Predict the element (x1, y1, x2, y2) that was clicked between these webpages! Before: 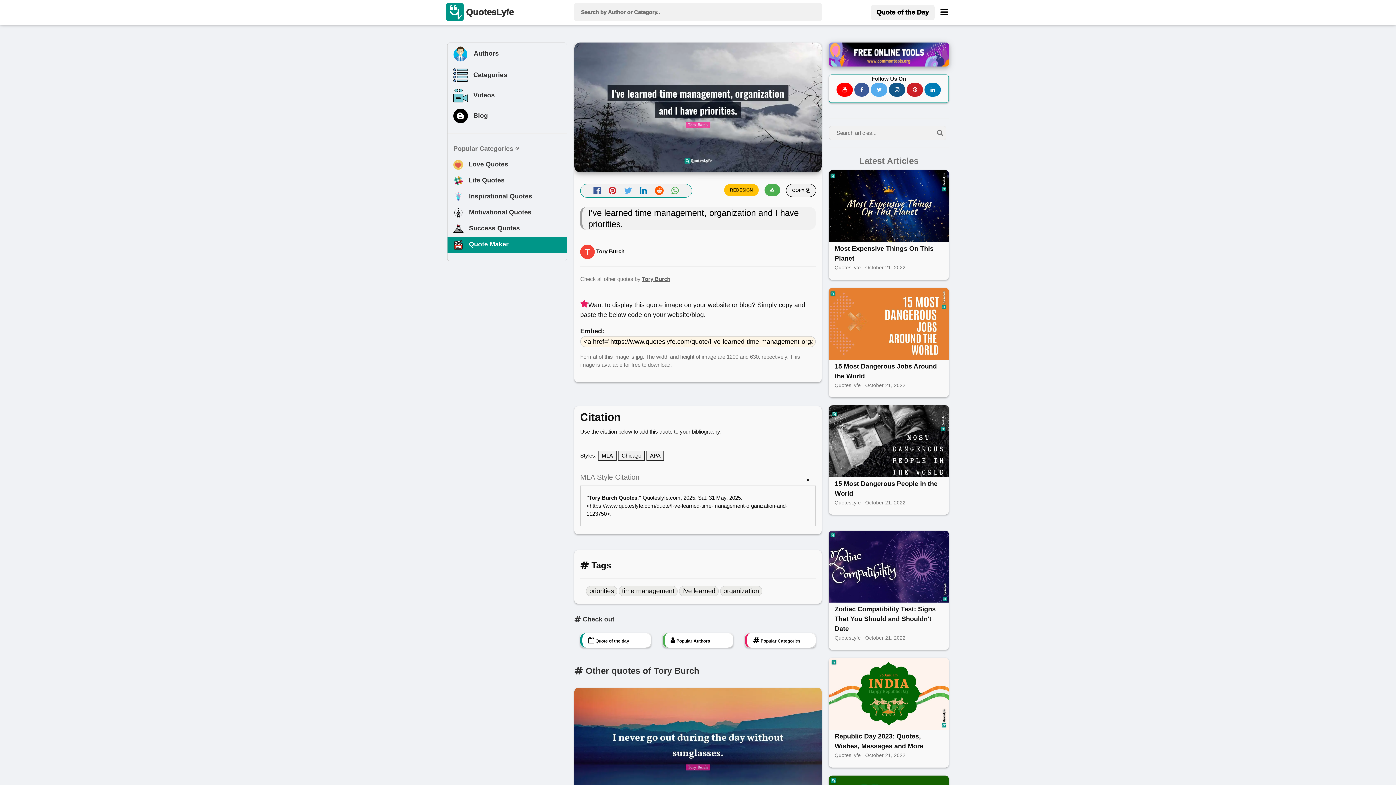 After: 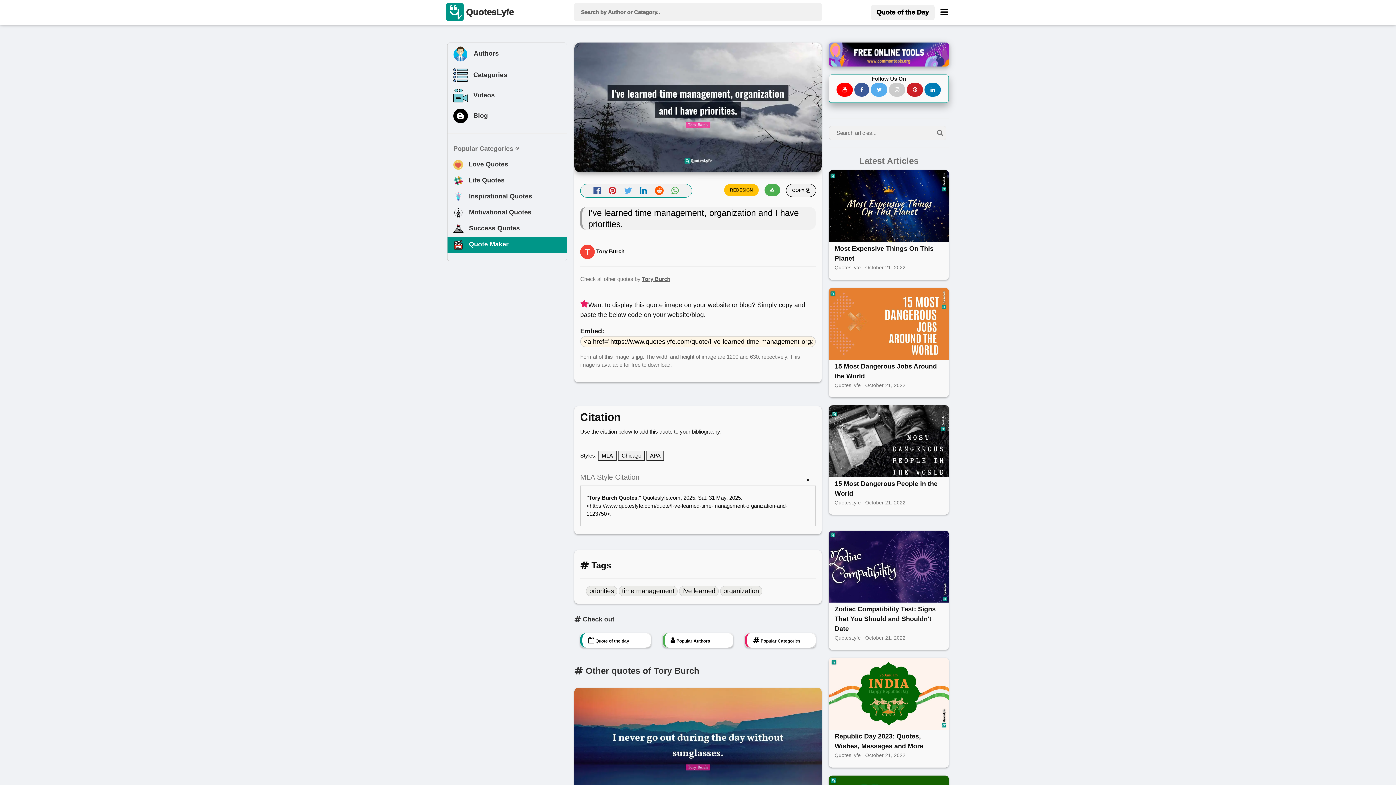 Action: bbox: (889, 82, 905, 96)